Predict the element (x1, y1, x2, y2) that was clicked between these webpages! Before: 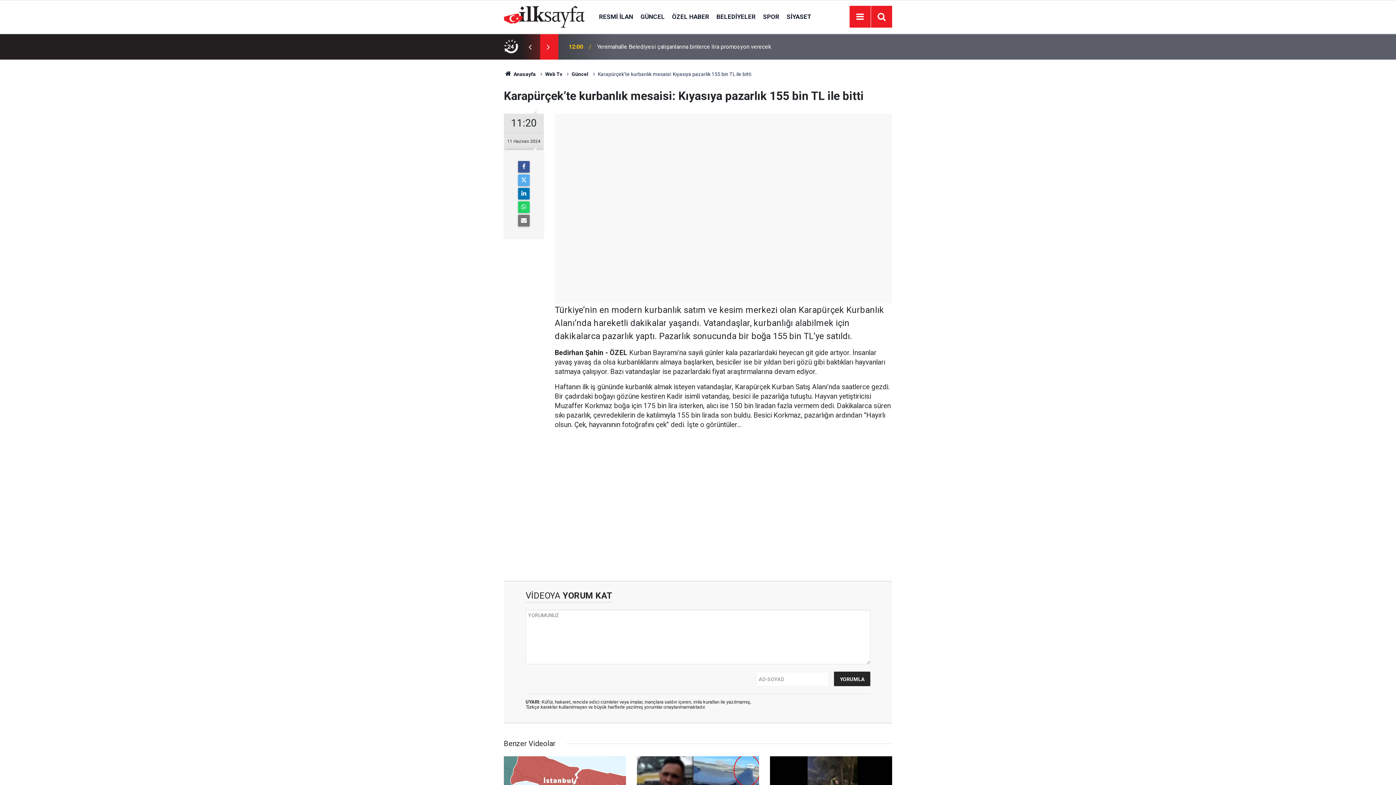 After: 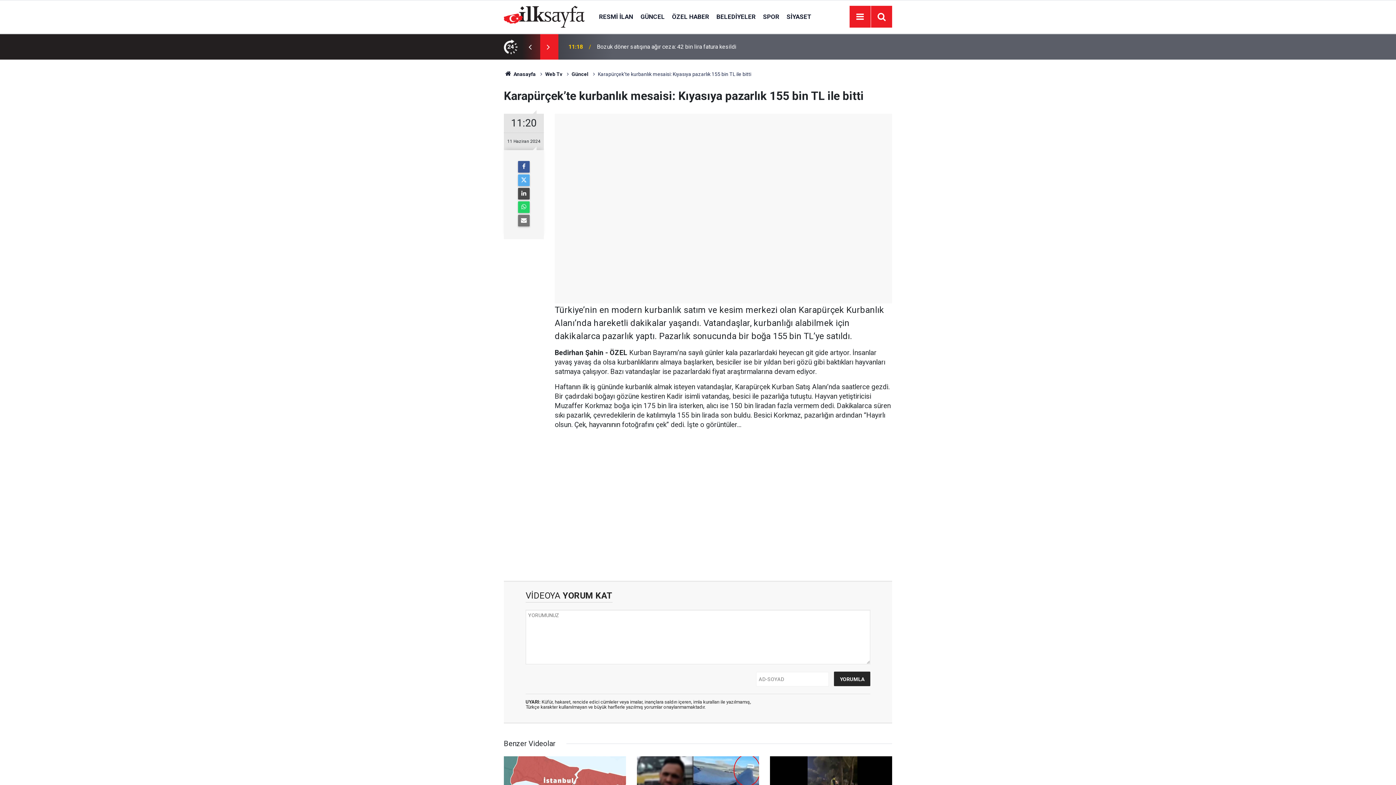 Action: bbox: (518, 188, 529, 199)